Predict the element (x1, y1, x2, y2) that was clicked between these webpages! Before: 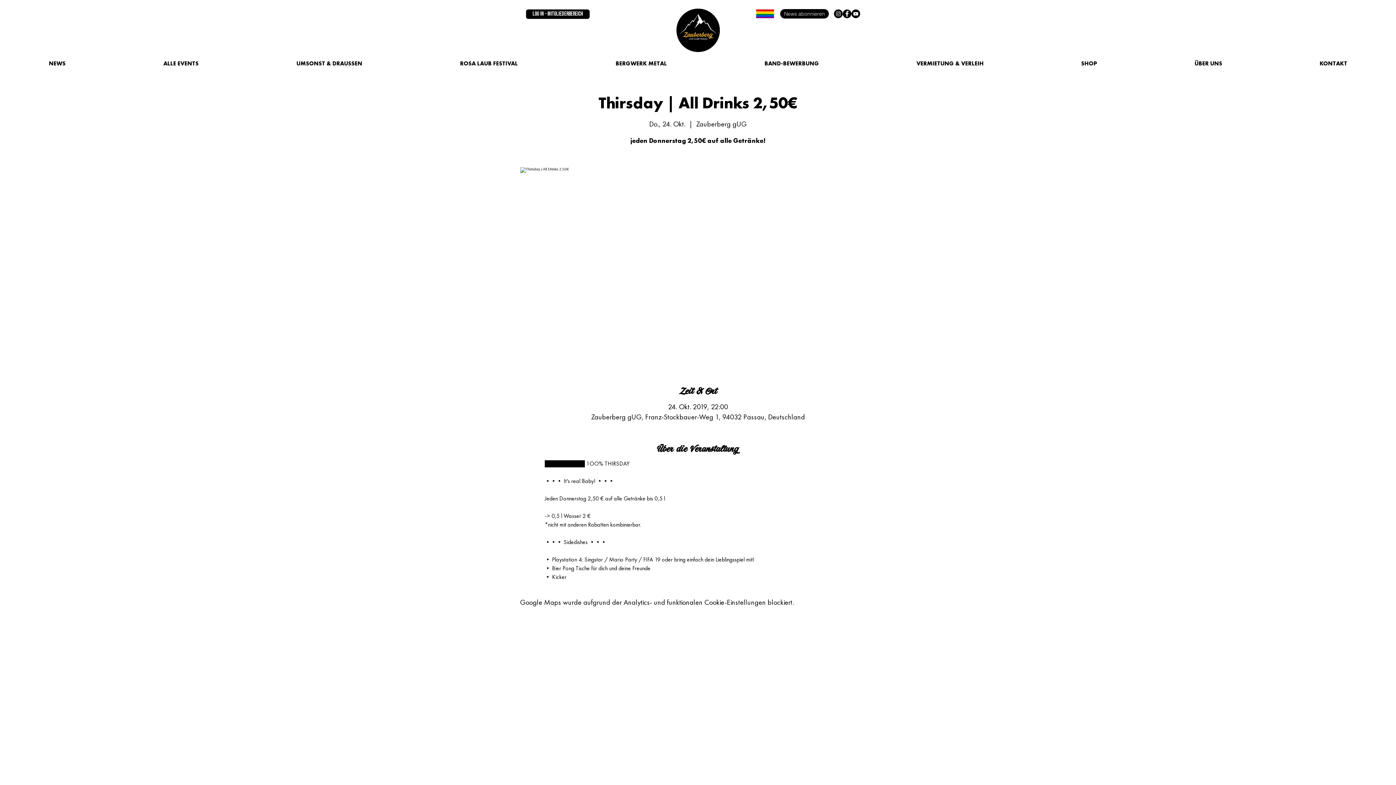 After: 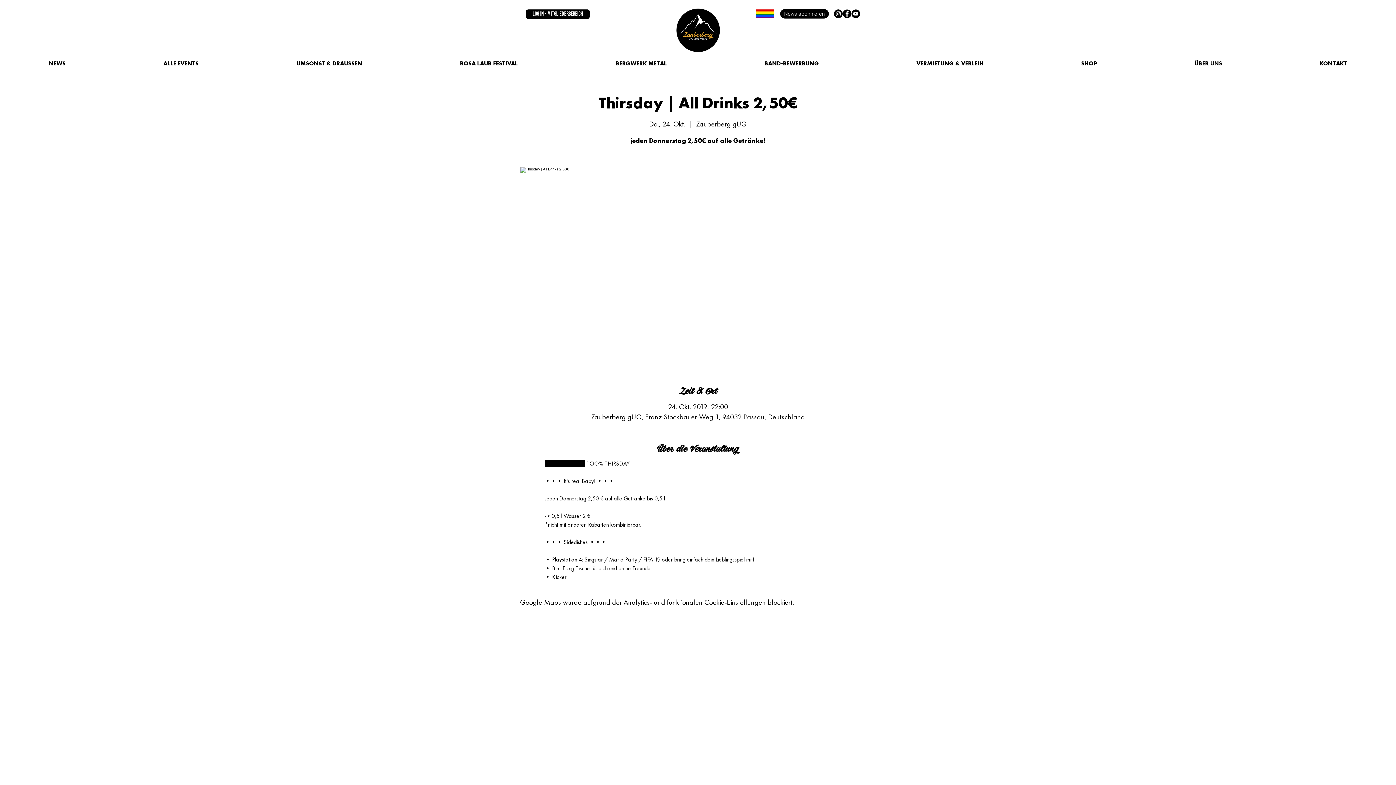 Action: bbox: (842, 9, 851, 18) label: Facebook - Black Circle